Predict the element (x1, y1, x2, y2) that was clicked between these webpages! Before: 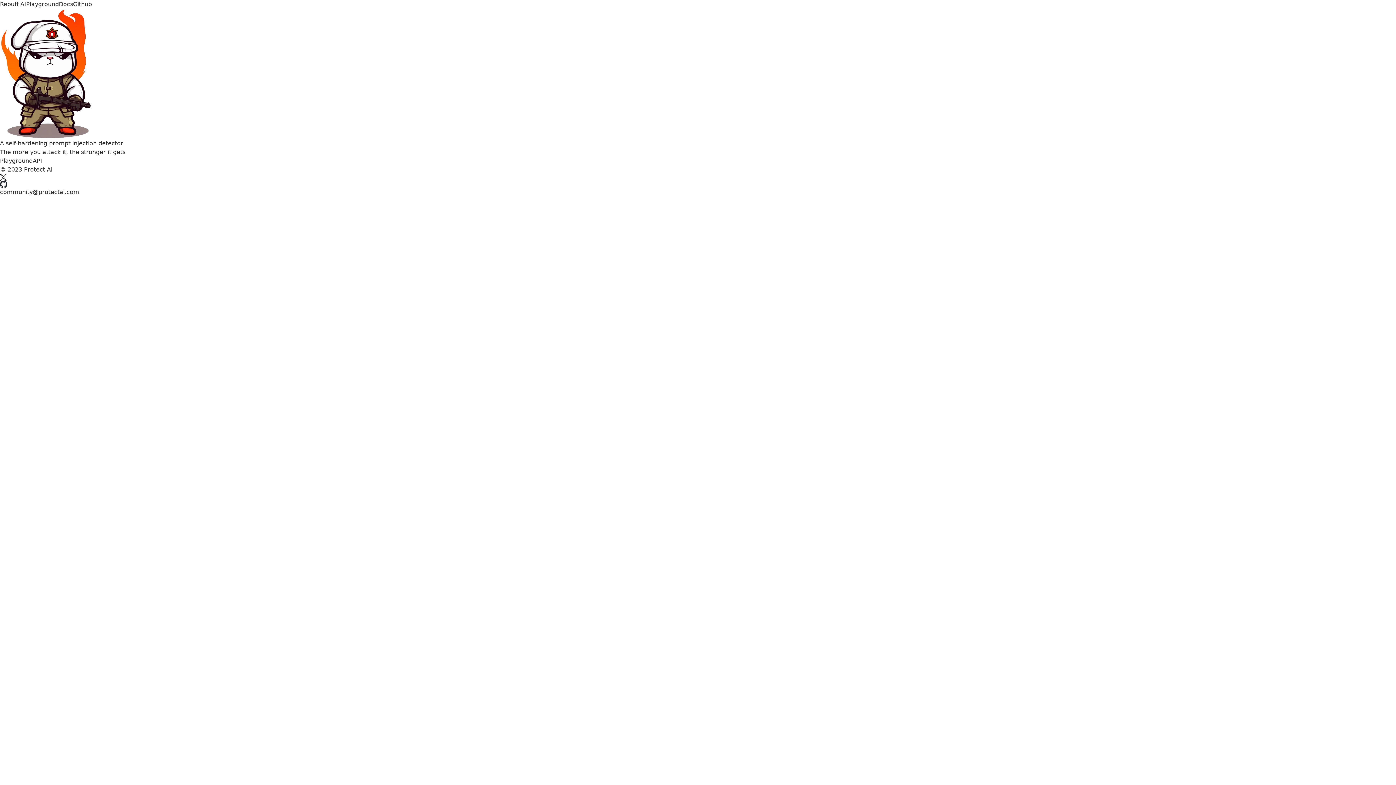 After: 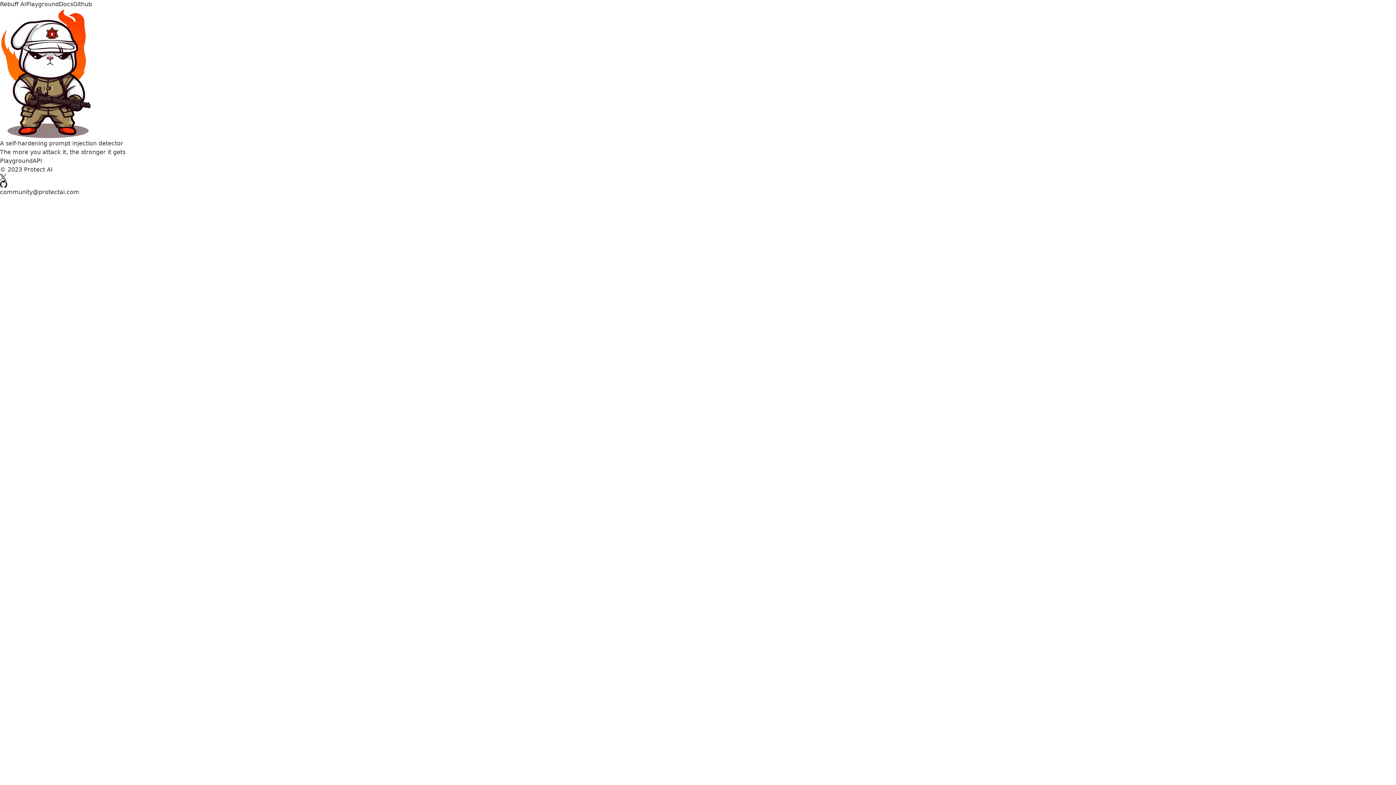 Action: label: Docs bbox: (58, 0, 73, 7)